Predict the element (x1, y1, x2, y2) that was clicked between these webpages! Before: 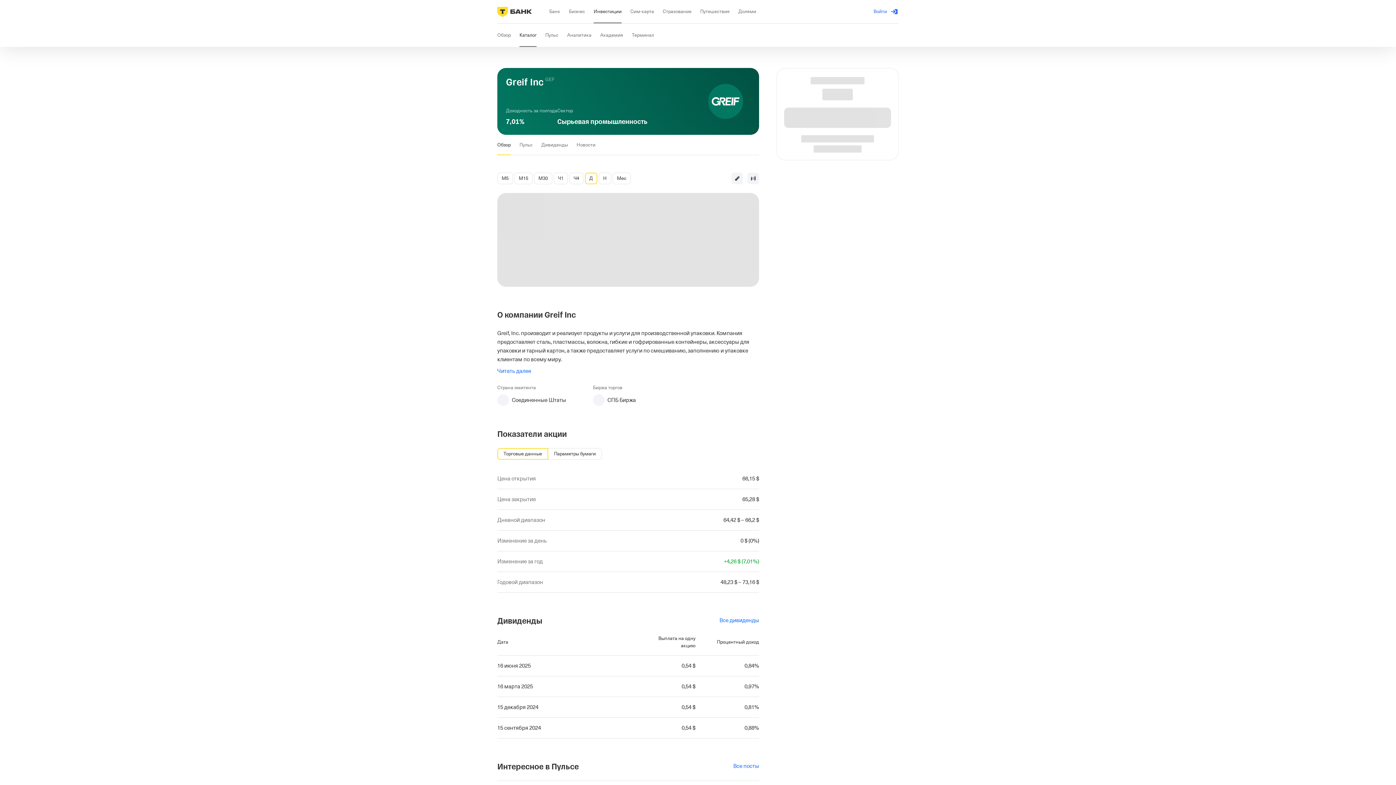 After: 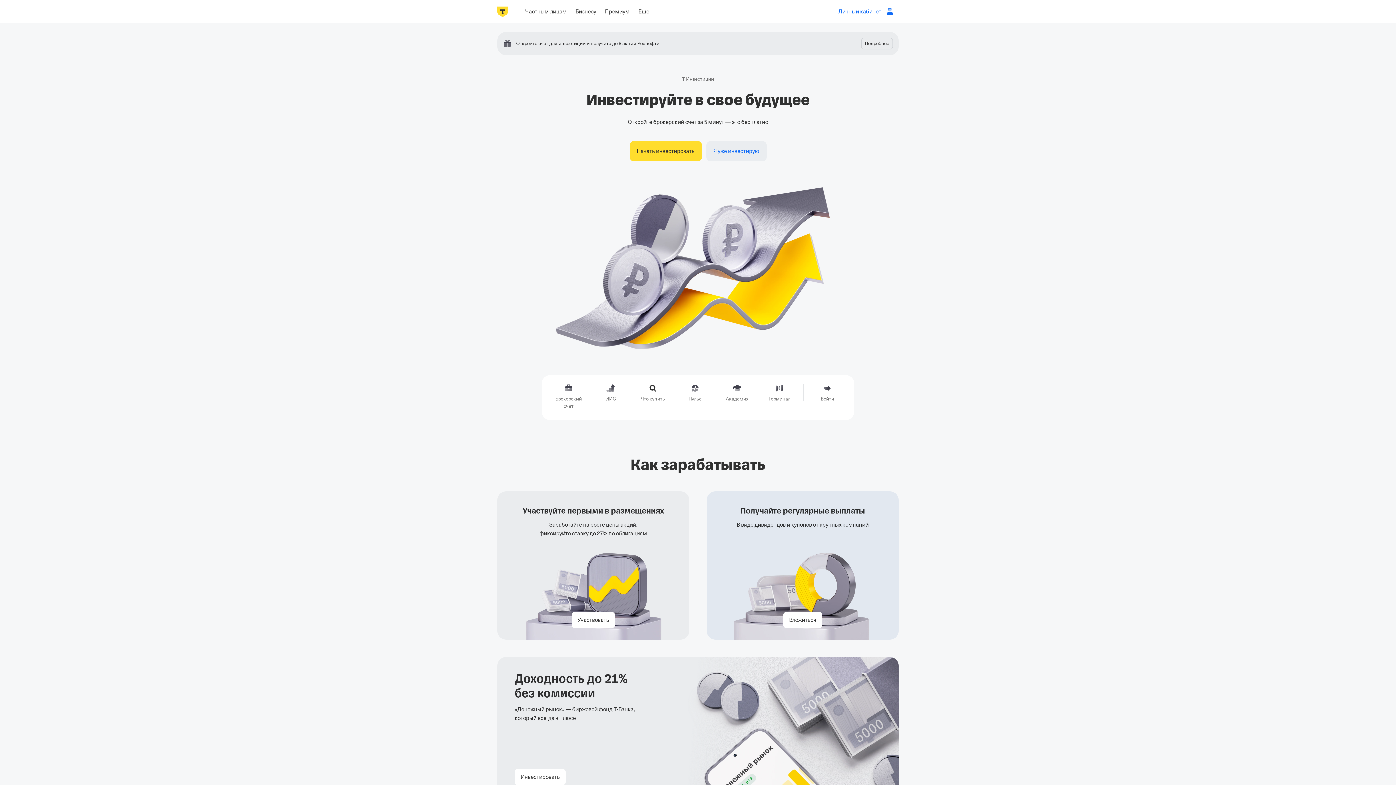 Action: bbox: (593, 0, 621, 23) label: Инвестиции